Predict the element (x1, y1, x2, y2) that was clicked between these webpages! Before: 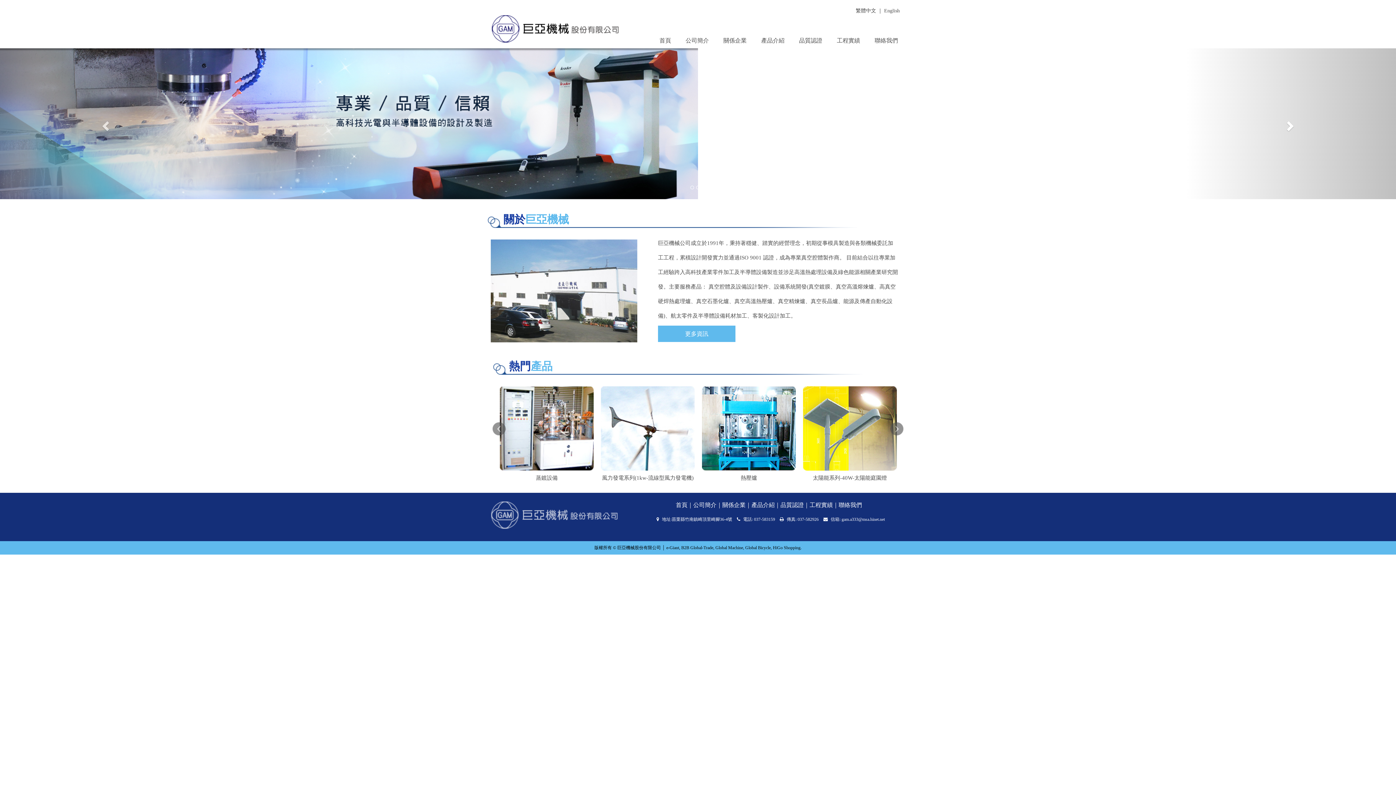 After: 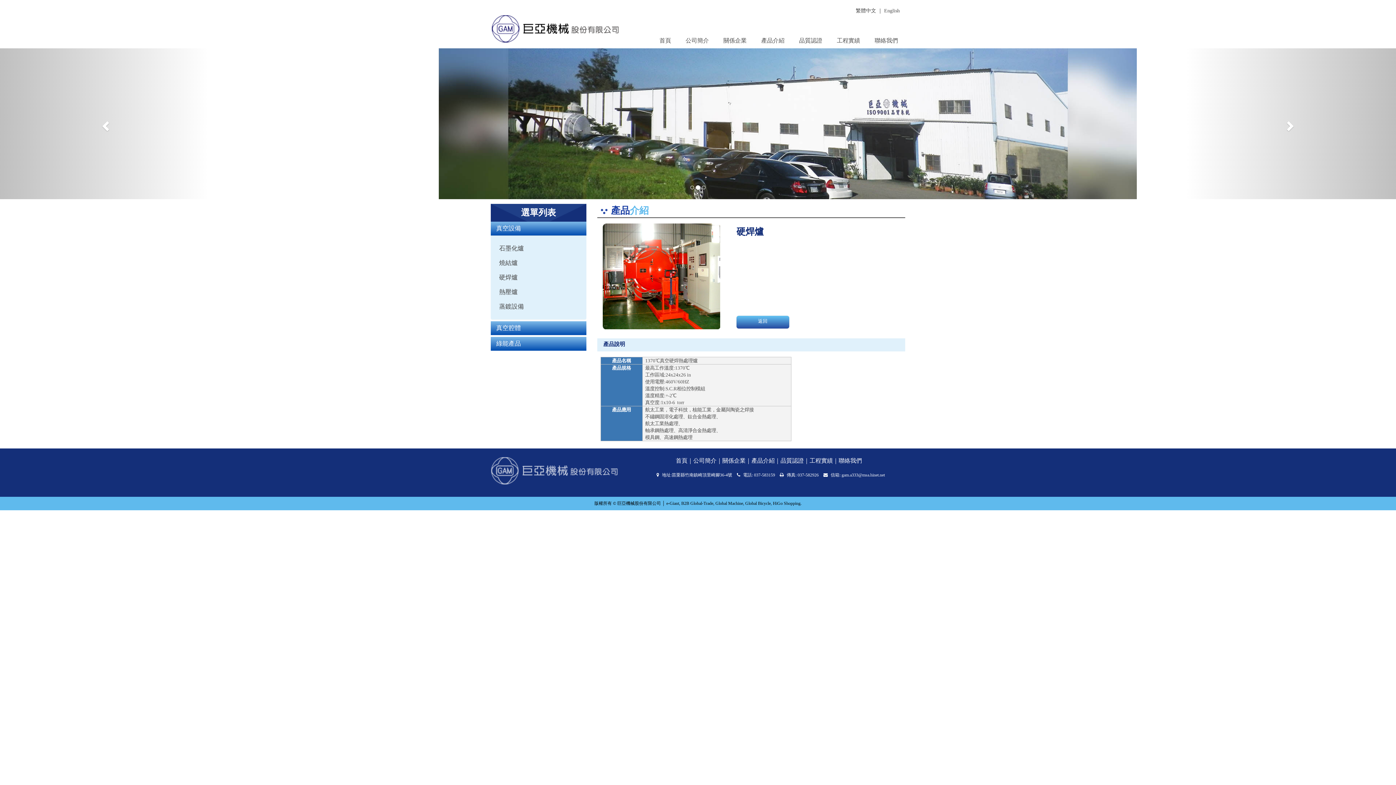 Action: bbox: (601, 386, 694, 470)